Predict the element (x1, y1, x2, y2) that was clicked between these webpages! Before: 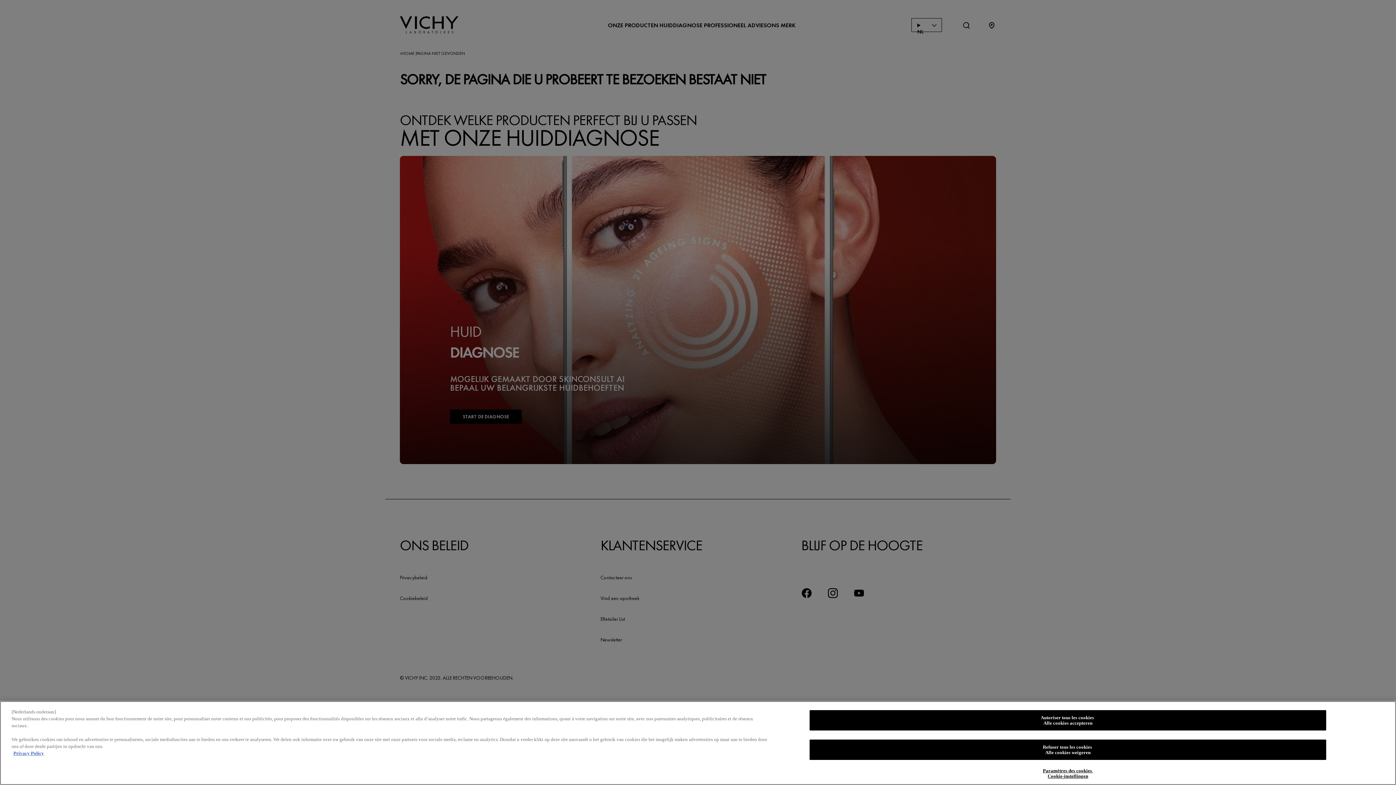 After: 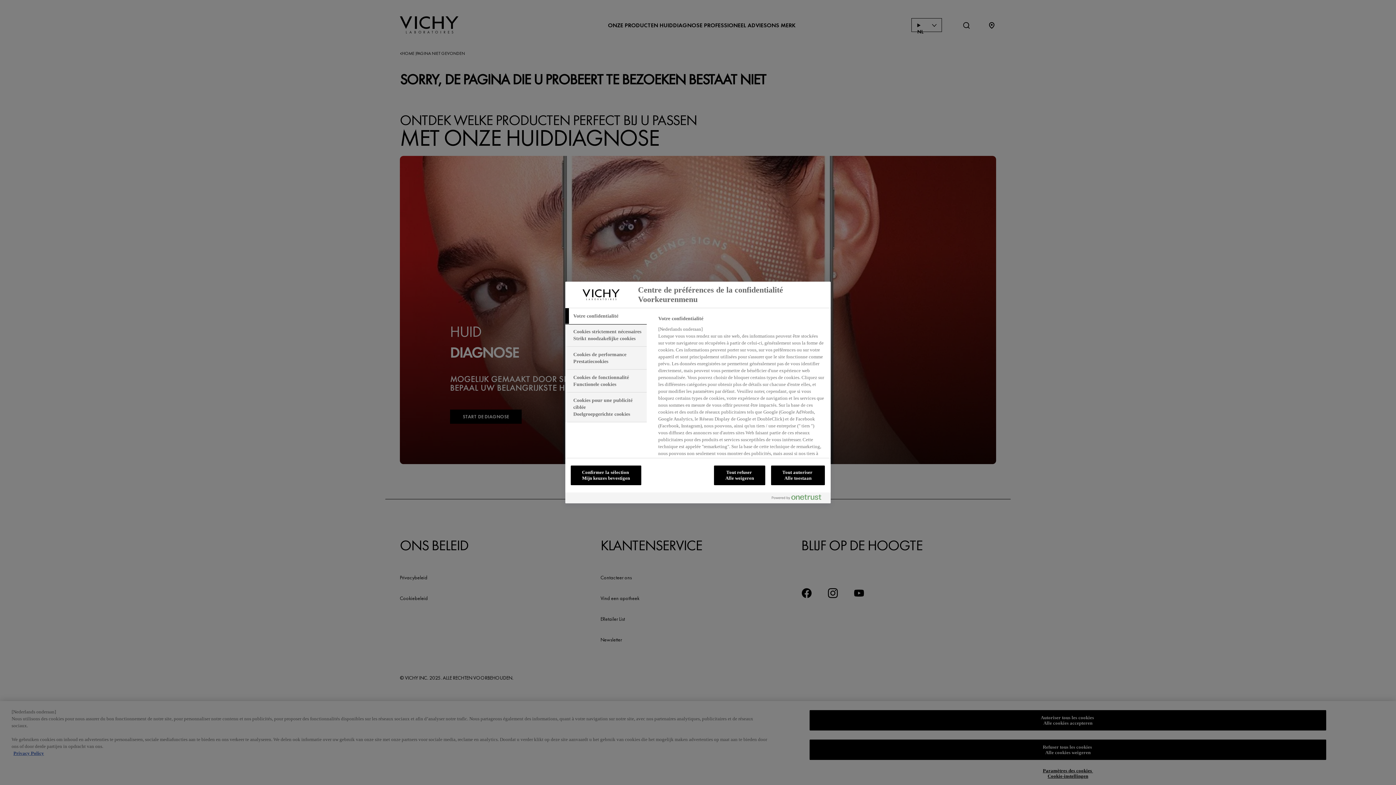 Action: label: Paramètres des cookies
Cookie-instellingen bbox: (809, 764, 1326, 783)